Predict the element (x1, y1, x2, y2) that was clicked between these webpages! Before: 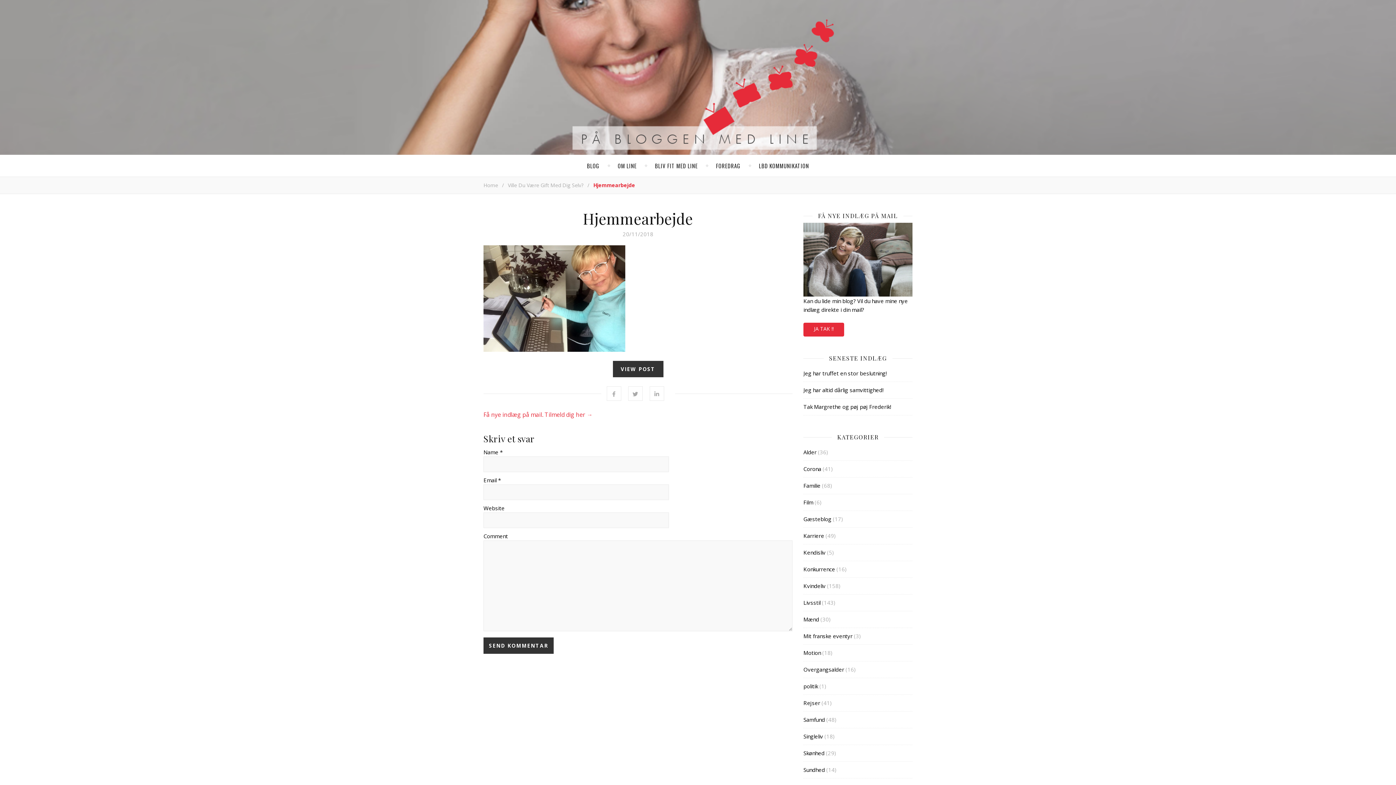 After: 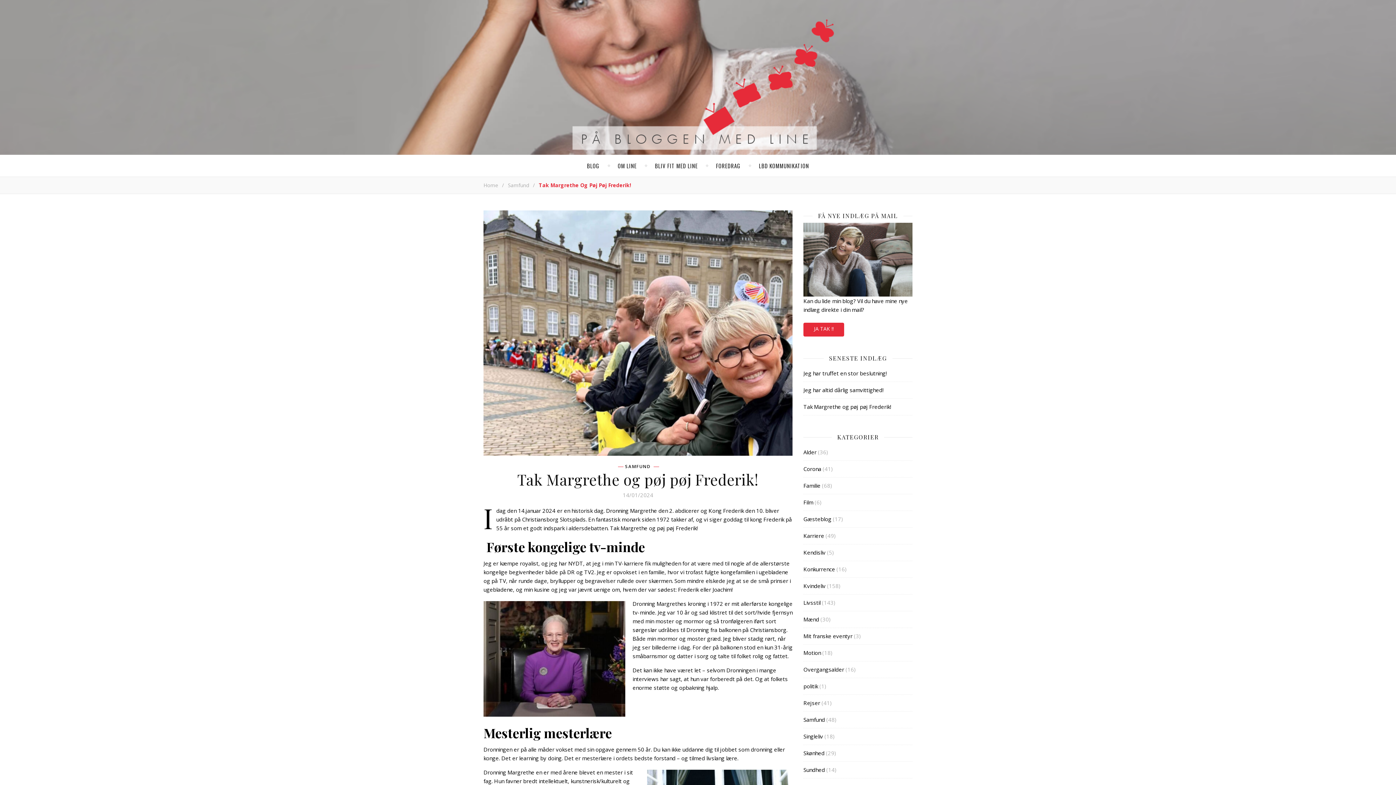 Action: bbox: (803, 403, 891, 410) label: Tak Margrethe og pøj pøj Frederik!